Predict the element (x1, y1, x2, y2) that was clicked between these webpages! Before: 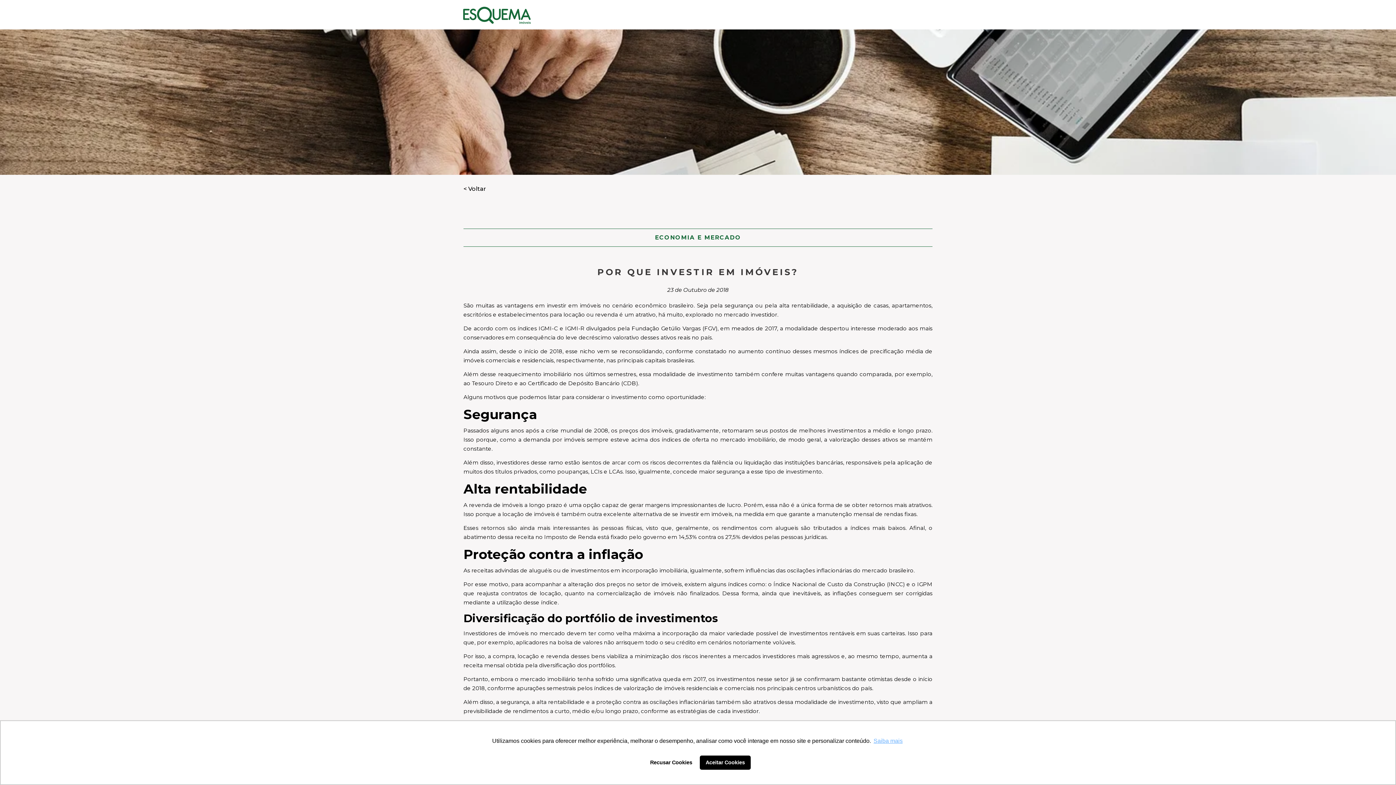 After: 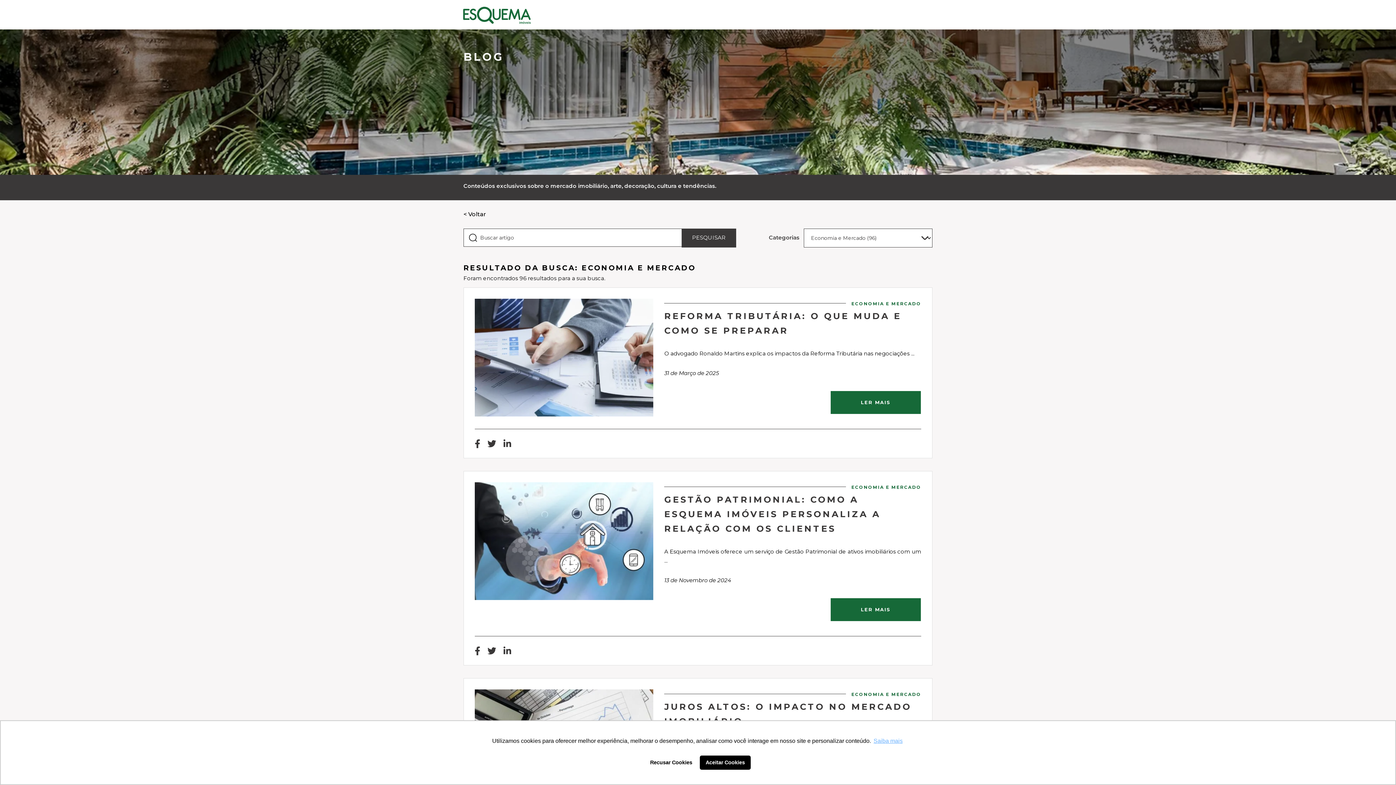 Action: label: ECONOMIA E MERCADO bbox: (655, 234, 741, 241)